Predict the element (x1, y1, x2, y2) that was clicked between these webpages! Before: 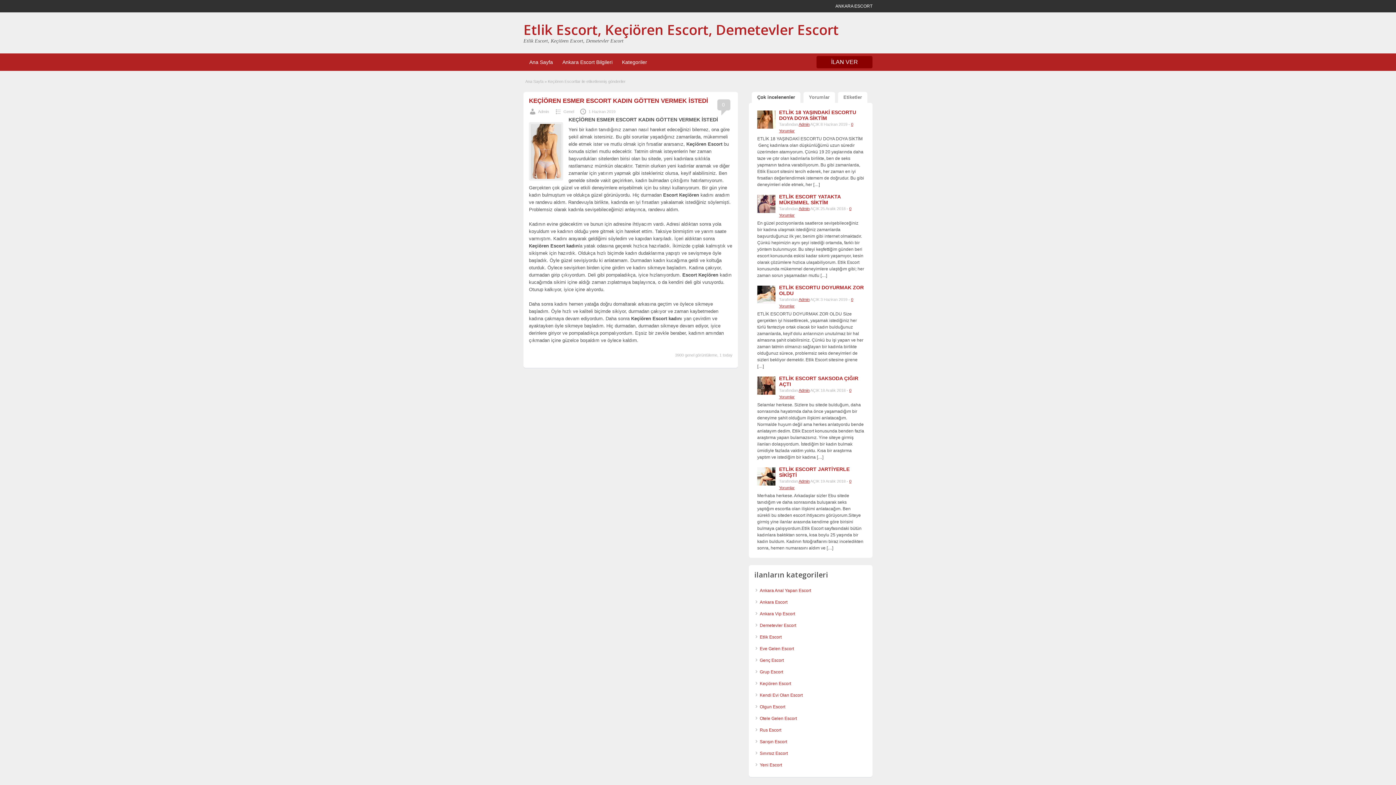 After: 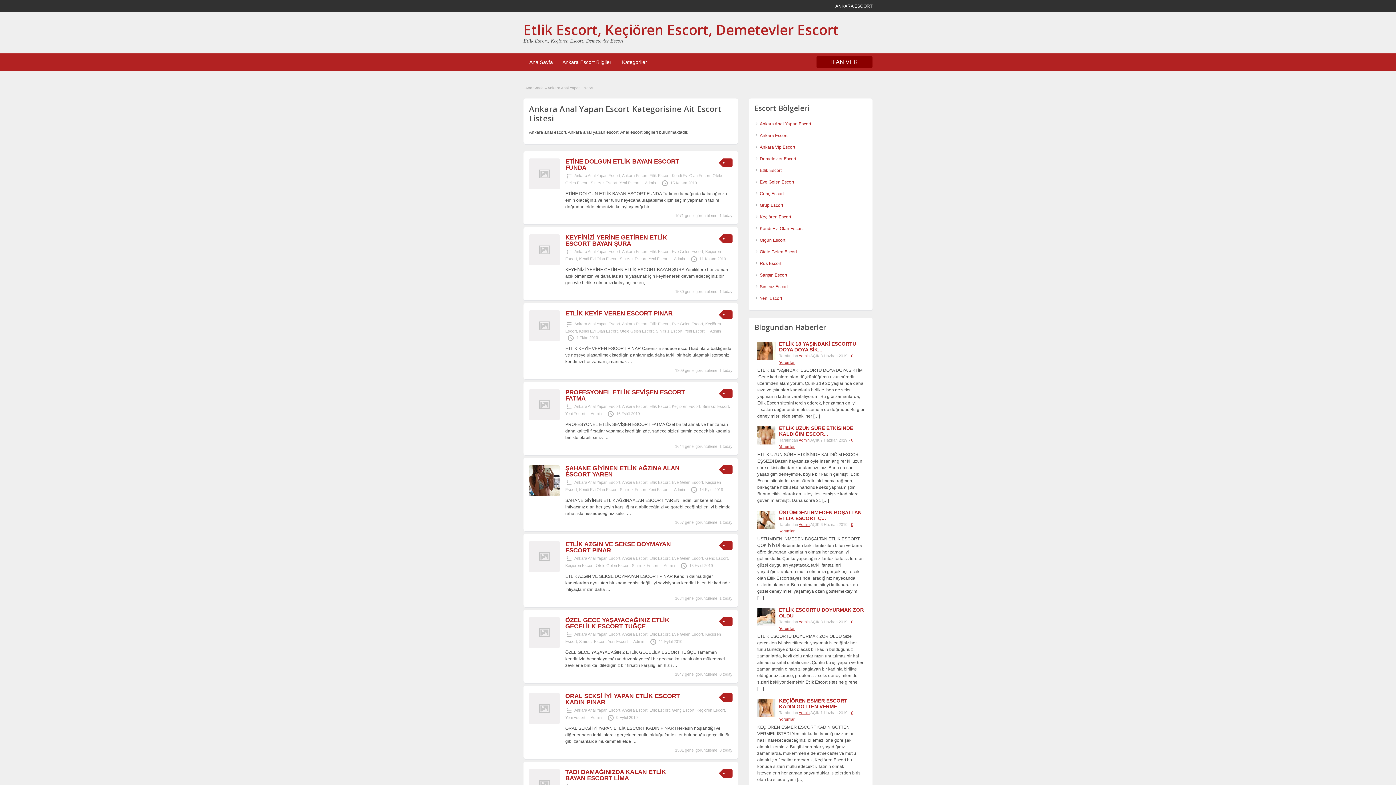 Action: label: Ankara Anal Yapan Escort bbox: (760, 588, 811, 593)